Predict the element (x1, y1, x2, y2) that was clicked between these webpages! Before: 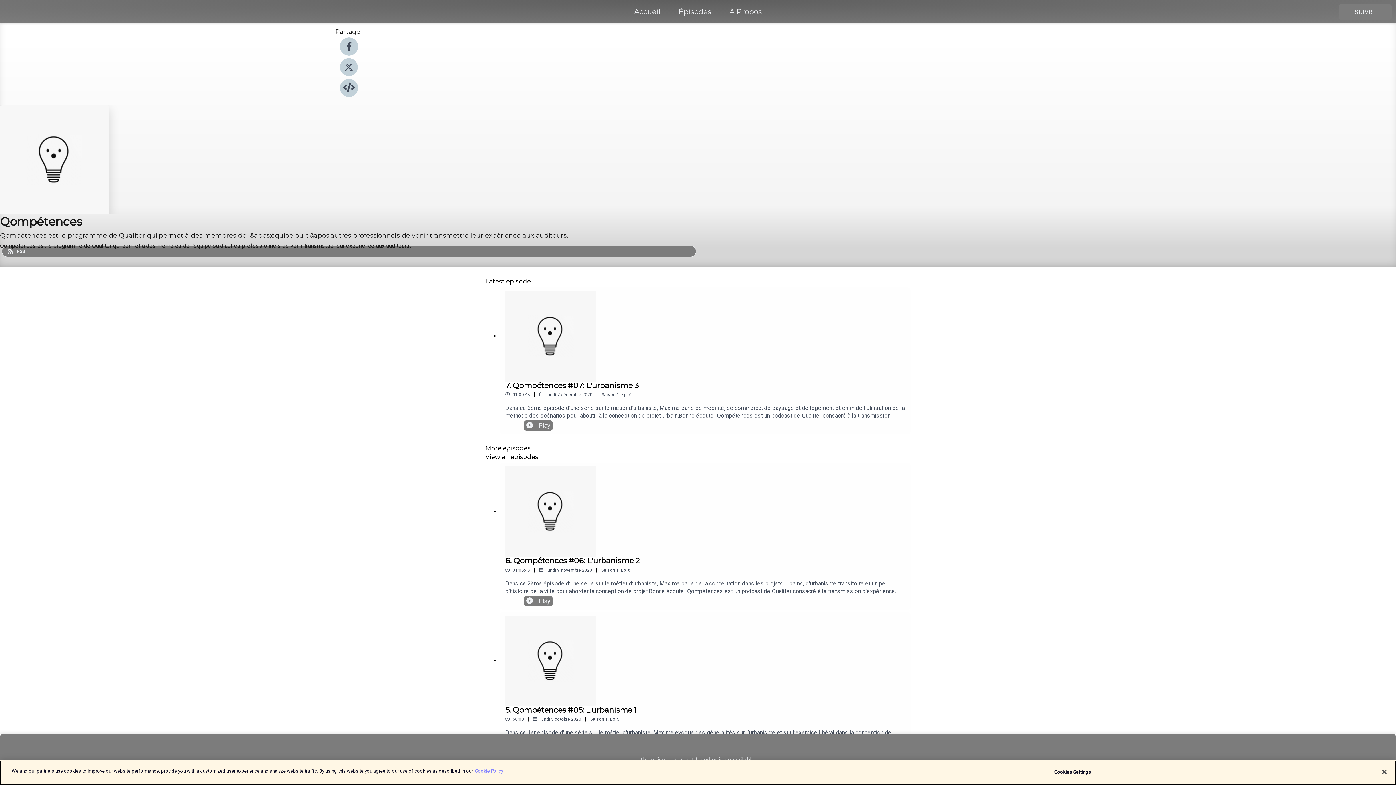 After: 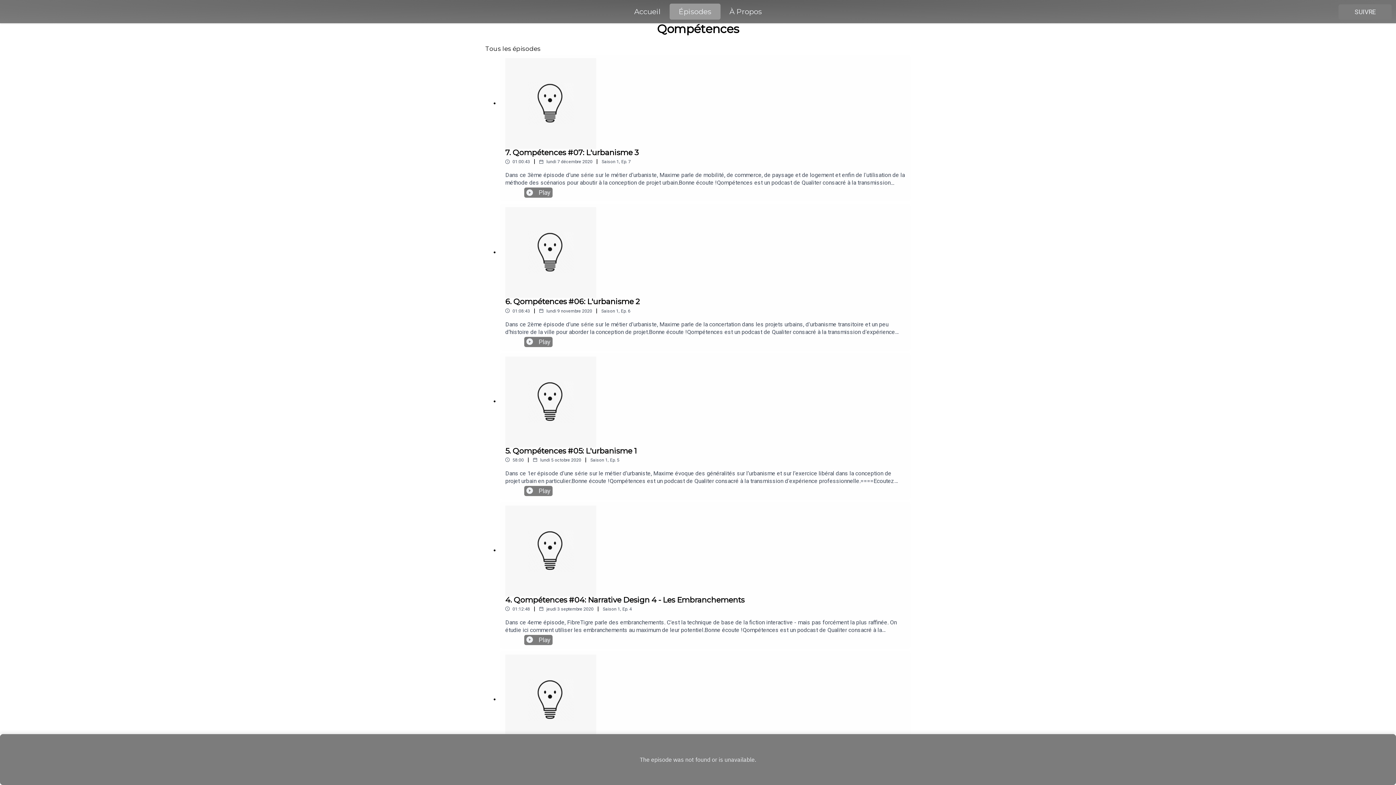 Action: bbox: (669, 5, 720, 18) label: Épisodes